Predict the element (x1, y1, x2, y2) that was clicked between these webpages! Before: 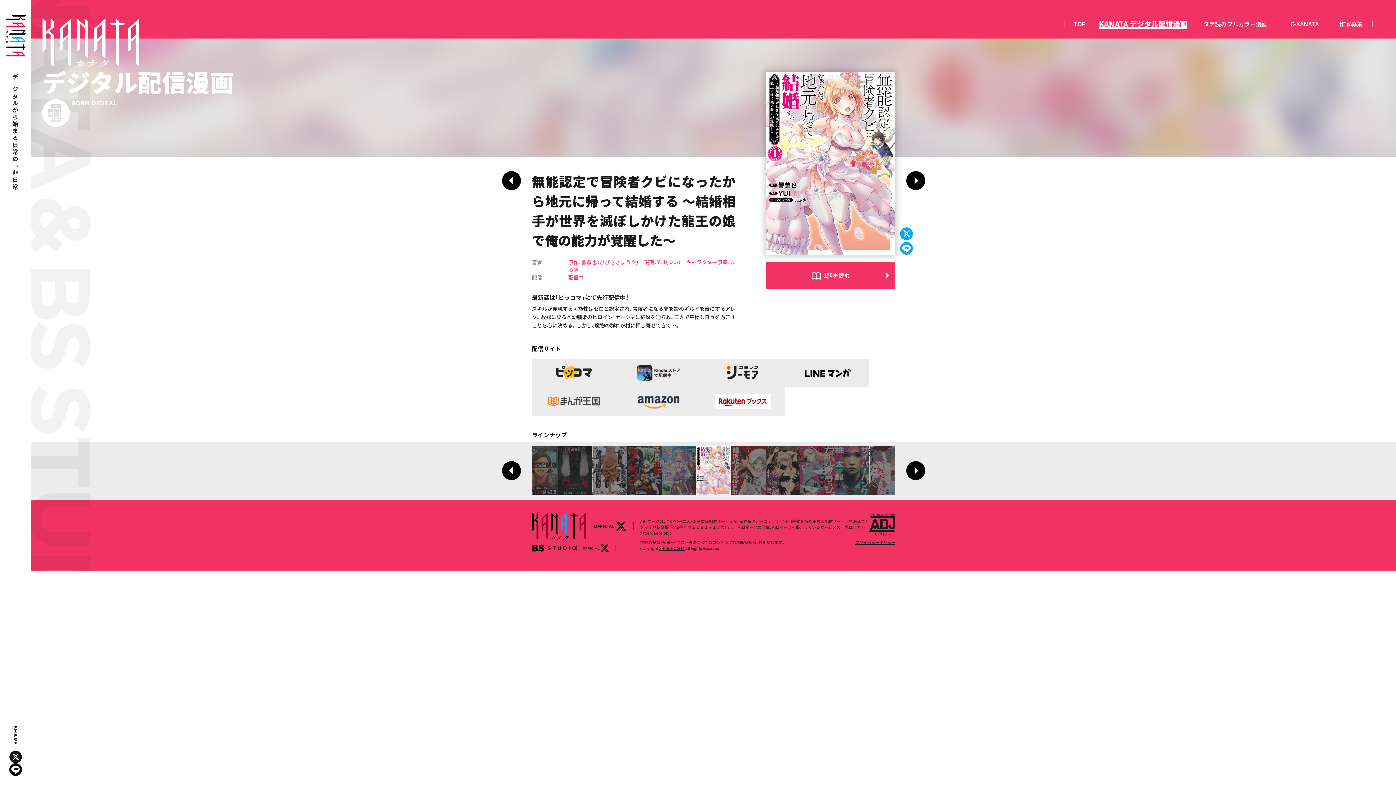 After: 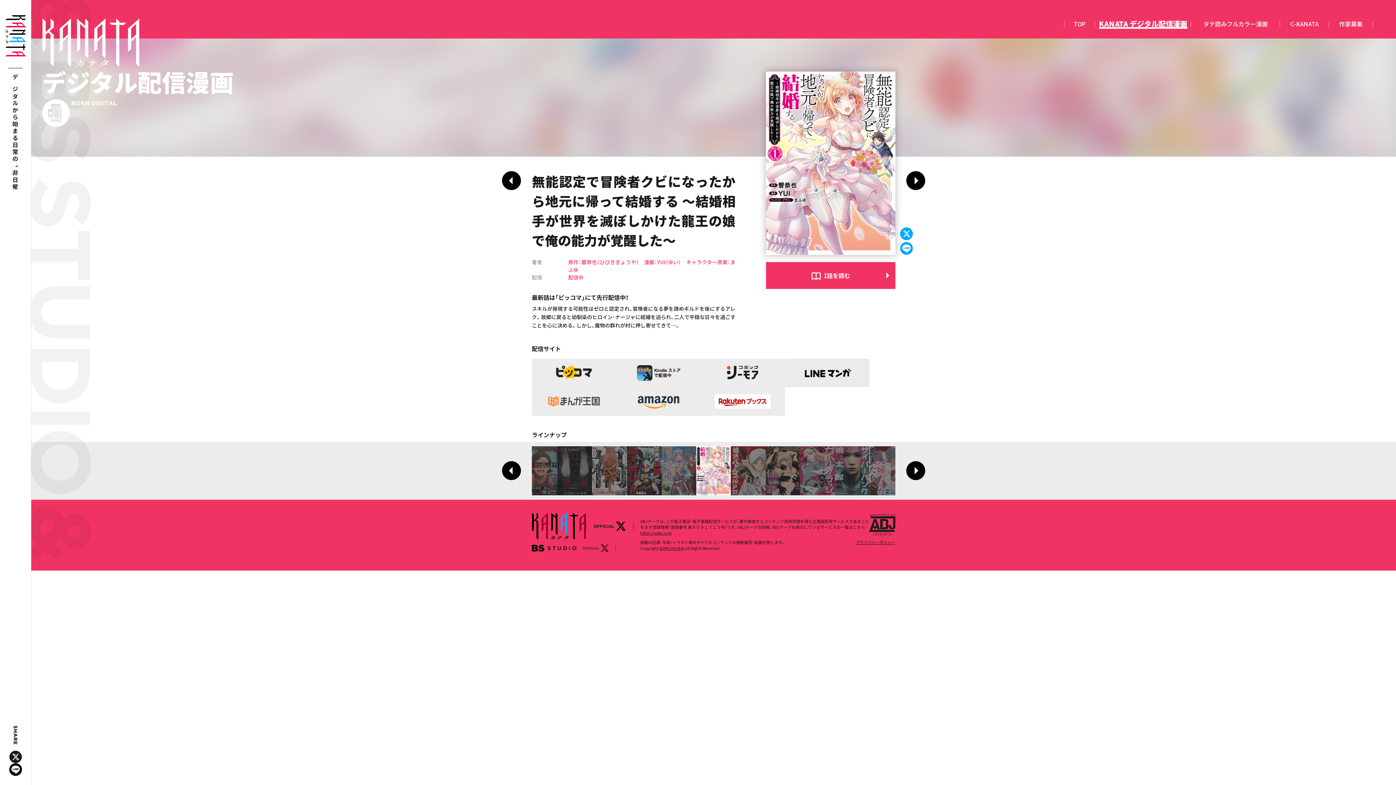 Action: bbox: (576, 544, 615, 552)